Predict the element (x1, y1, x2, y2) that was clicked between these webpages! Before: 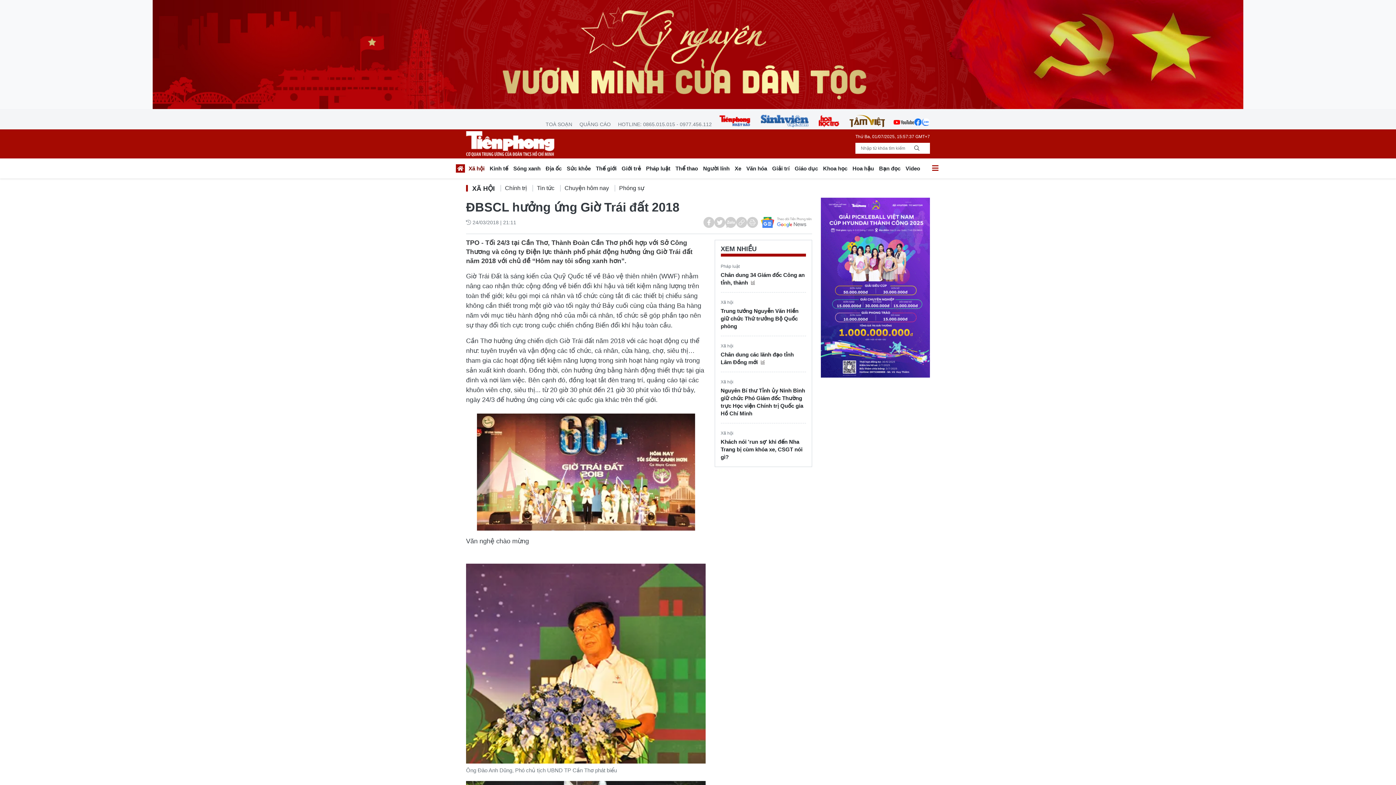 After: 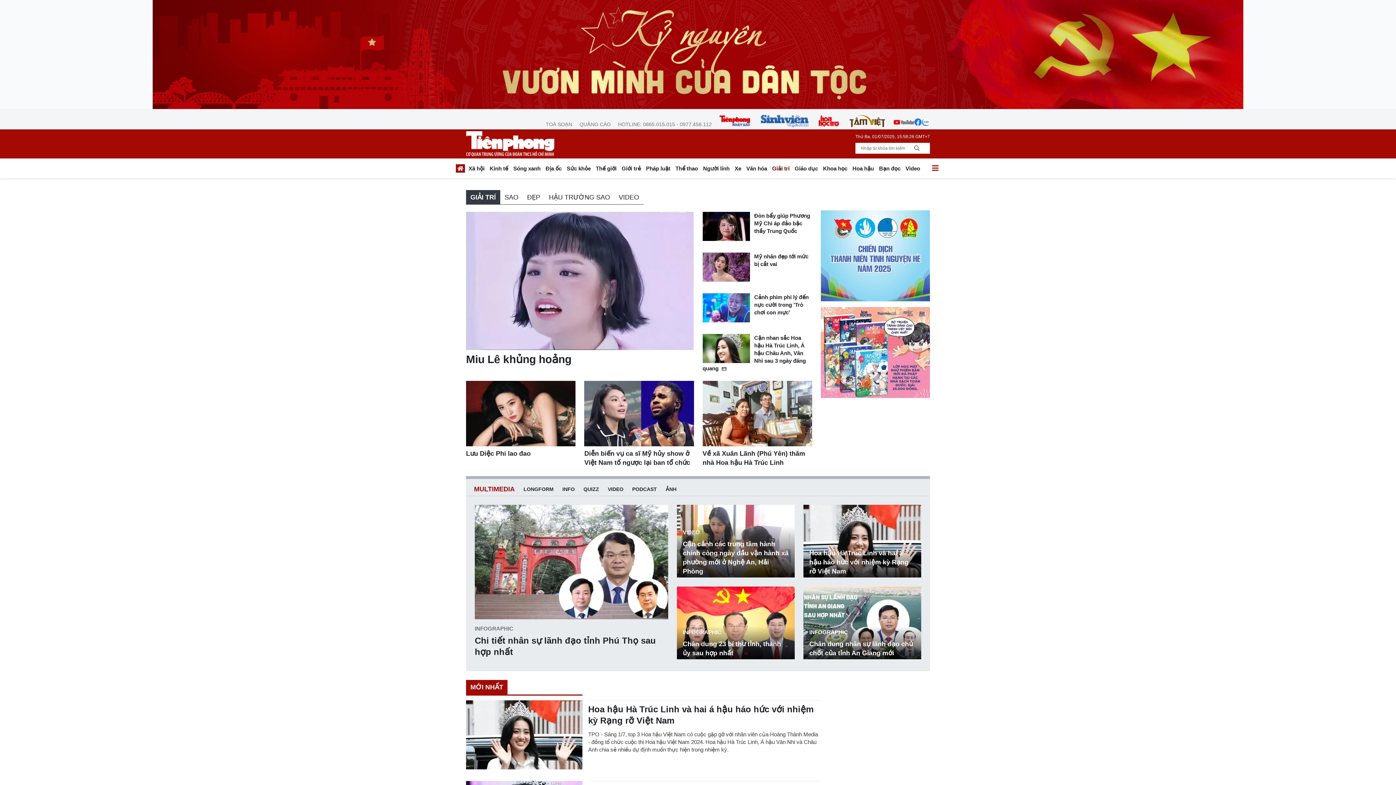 Action: label: Giải trí bbox: (769, 163, 792, 176)